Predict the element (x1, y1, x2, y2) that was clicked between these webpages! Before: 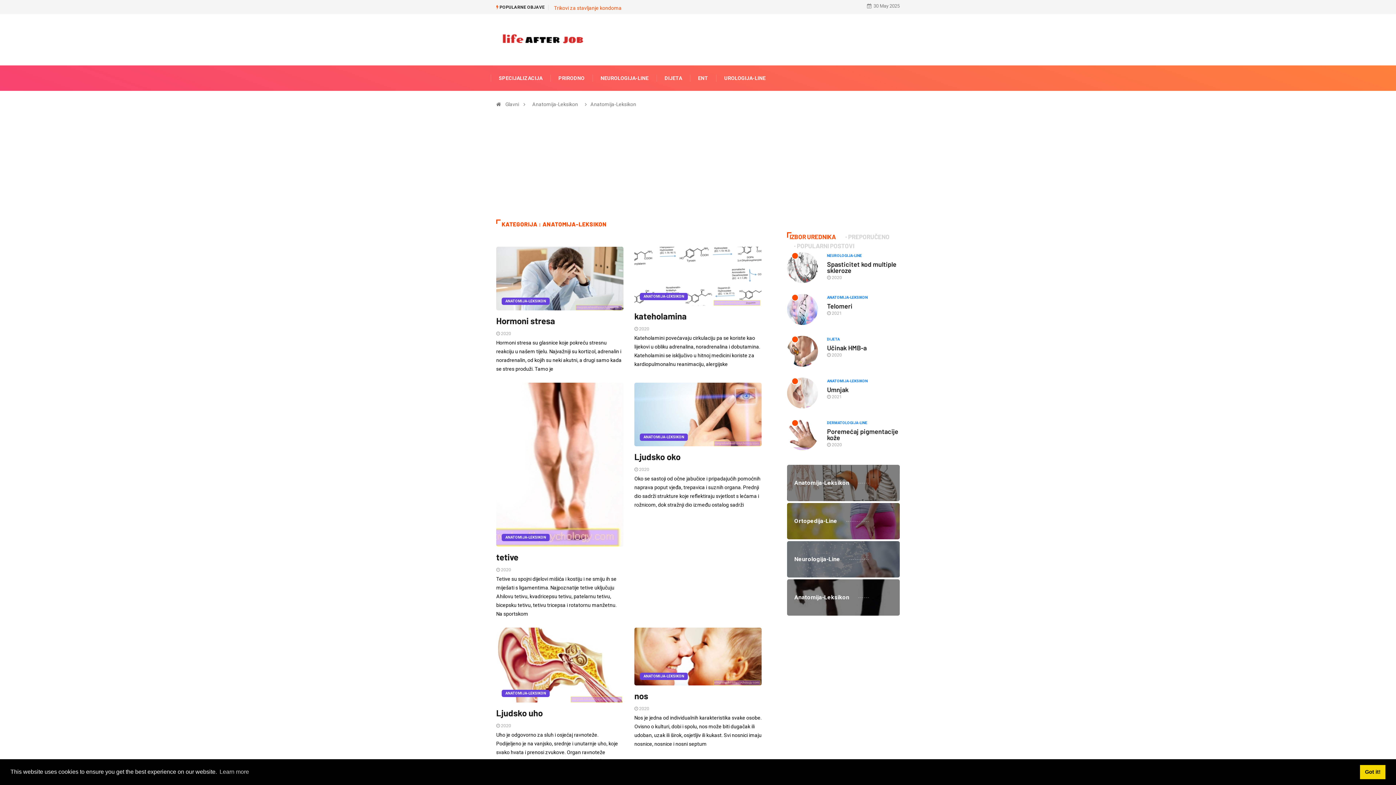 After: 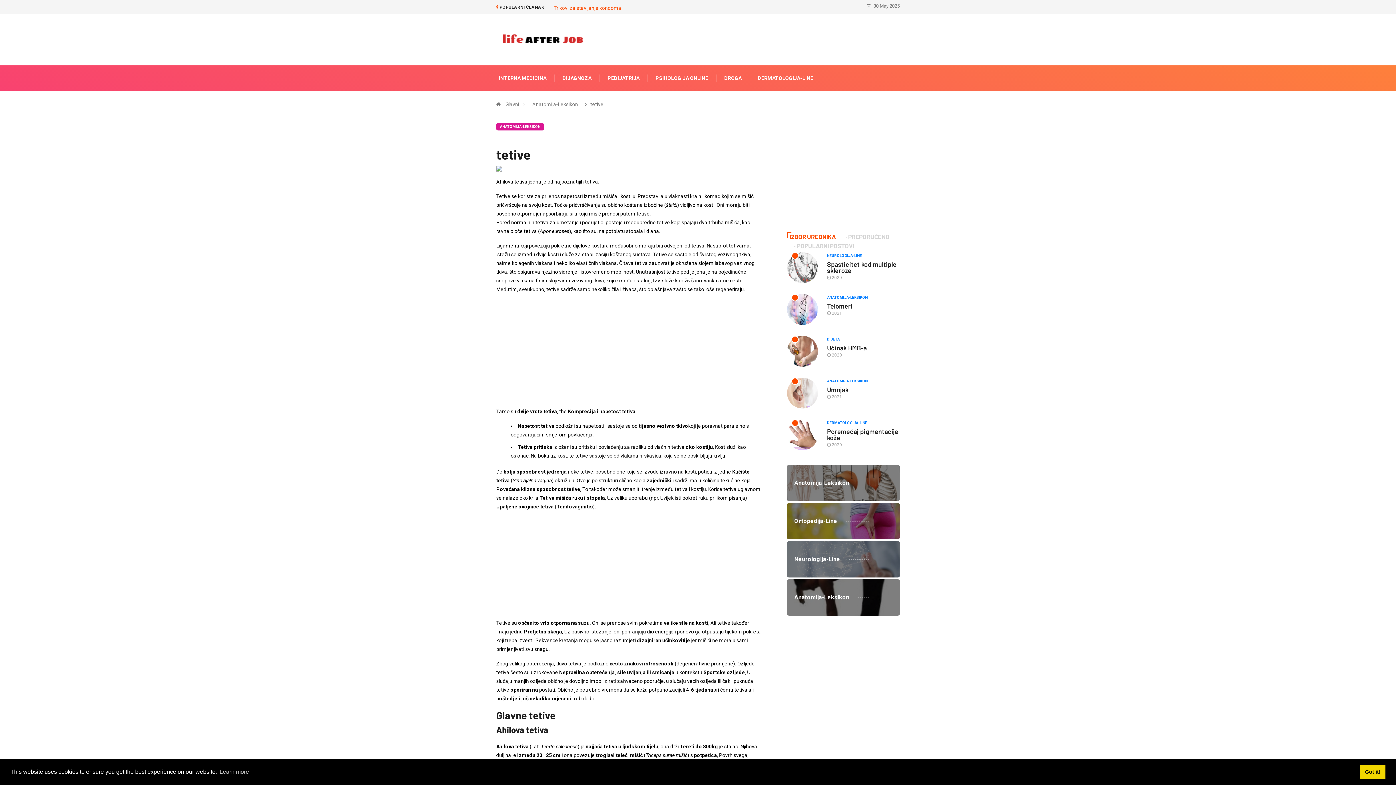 Action: label: tetive bbox: (496, 552, 518, 562)